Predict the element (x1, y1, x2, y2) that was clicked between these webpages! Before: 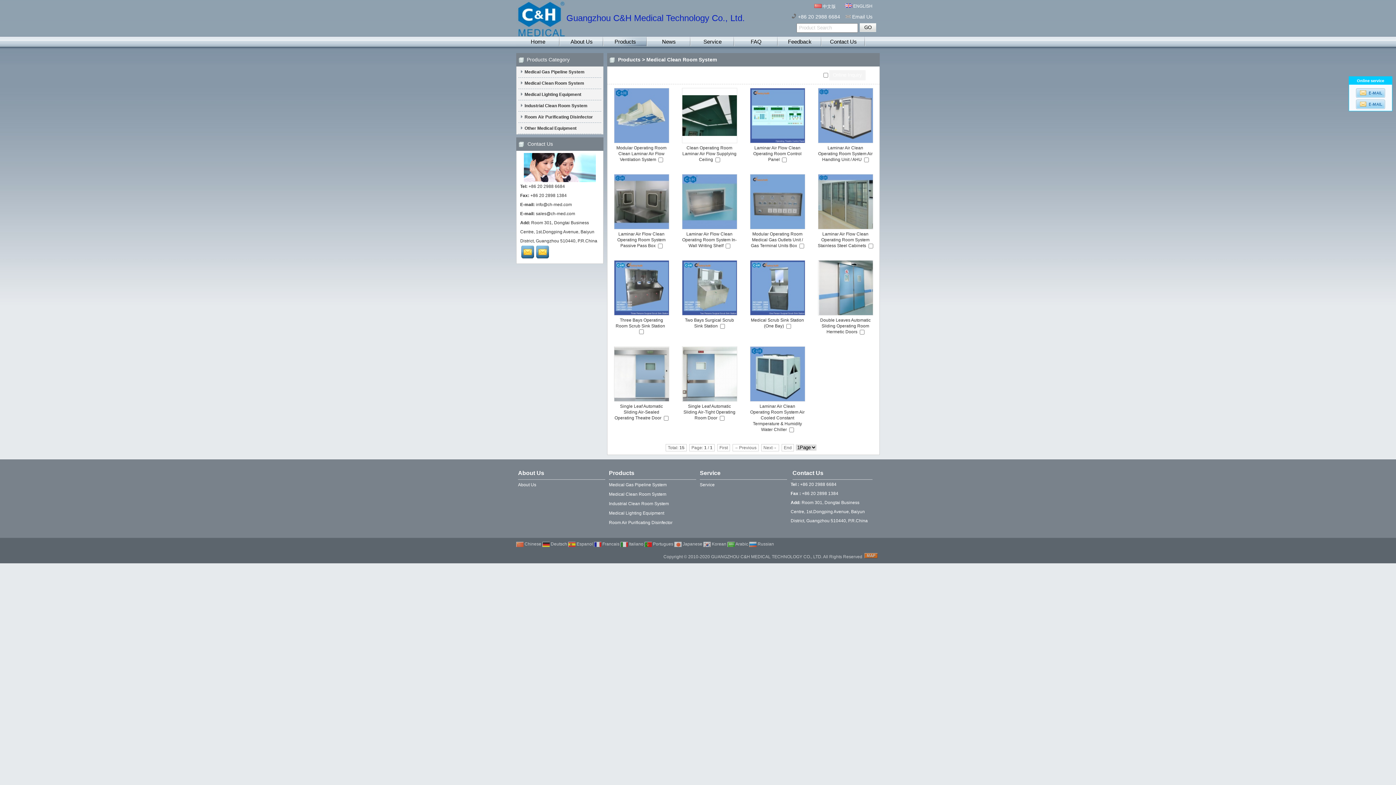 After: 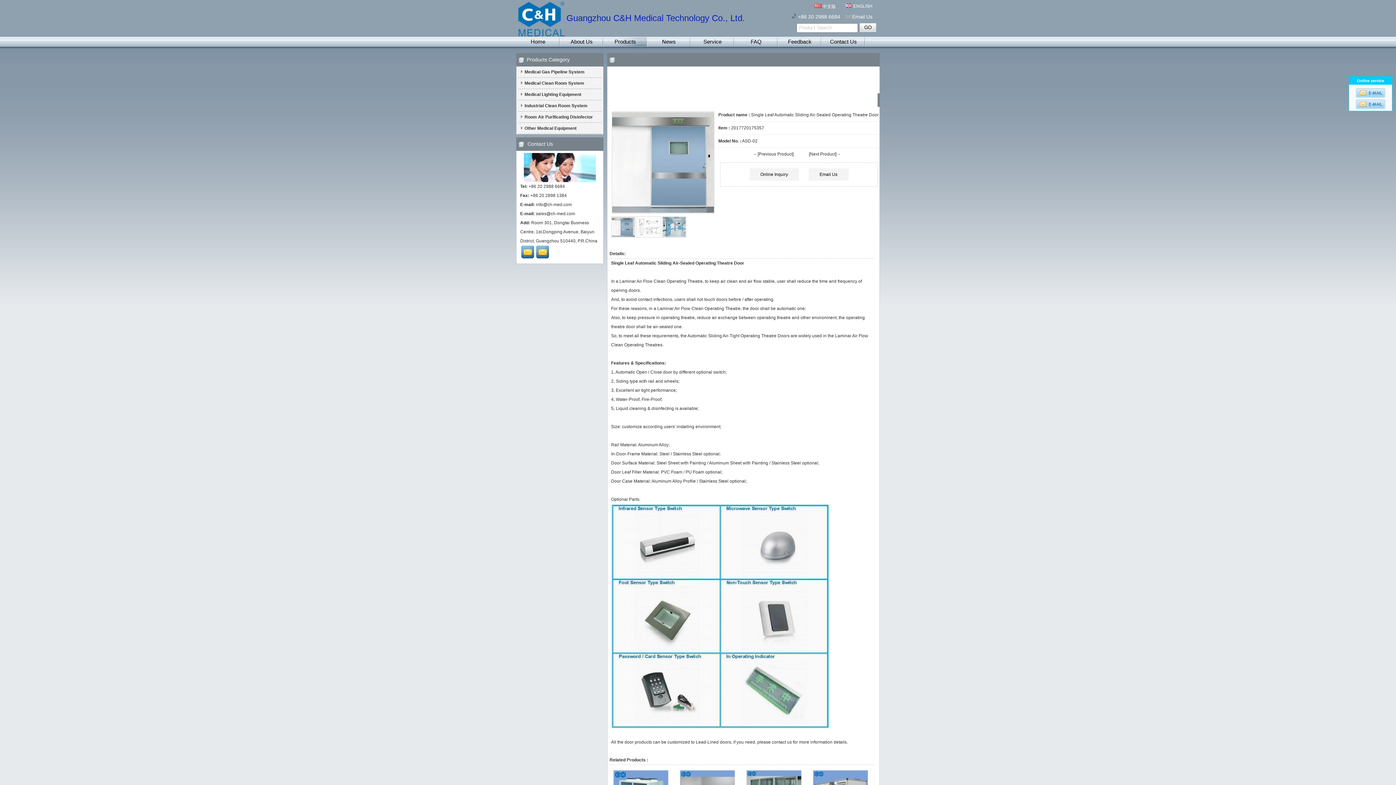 Action: bbox: (614, 397, 668, 402)